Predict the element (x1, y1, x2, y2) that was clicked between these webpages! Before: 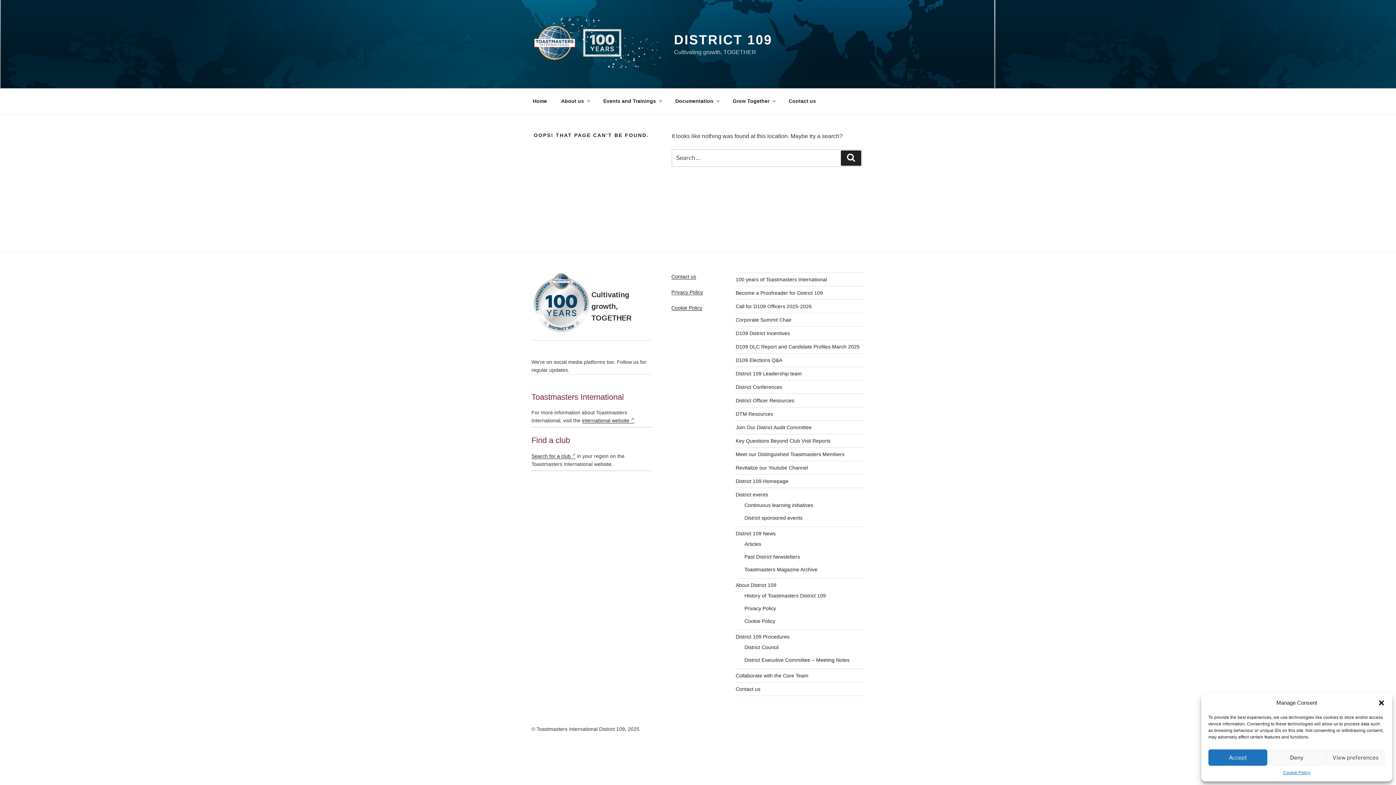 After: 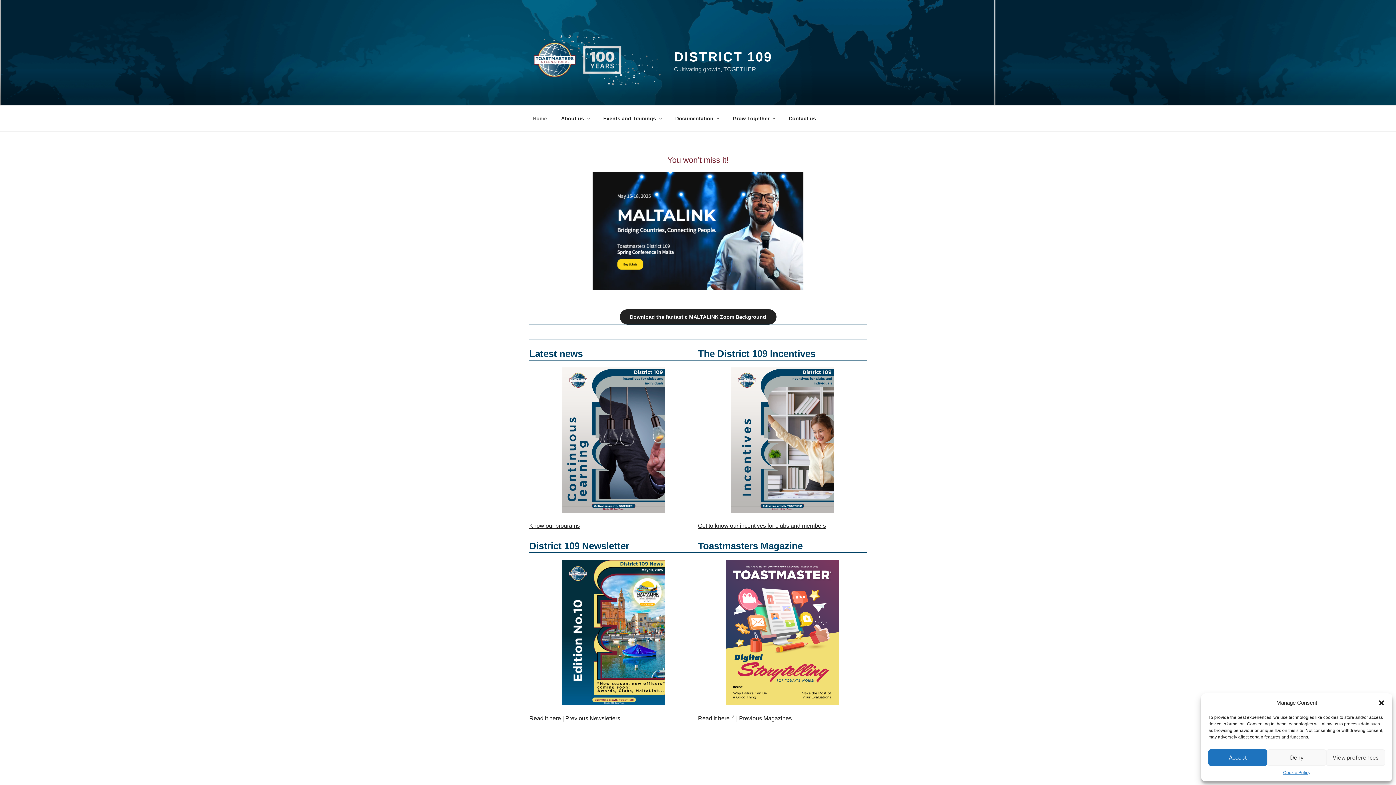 Action: bbox: (526, 92, 553, 110) label: Home